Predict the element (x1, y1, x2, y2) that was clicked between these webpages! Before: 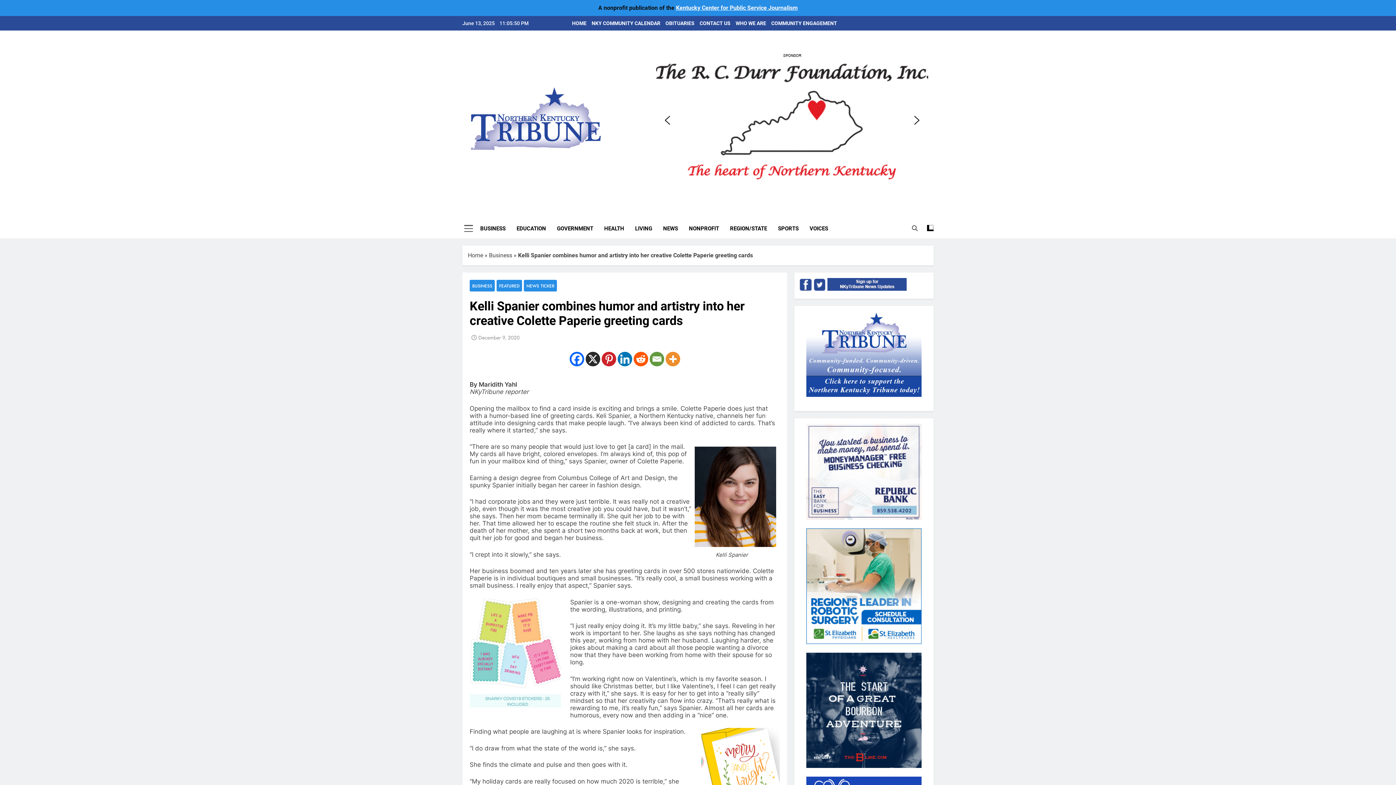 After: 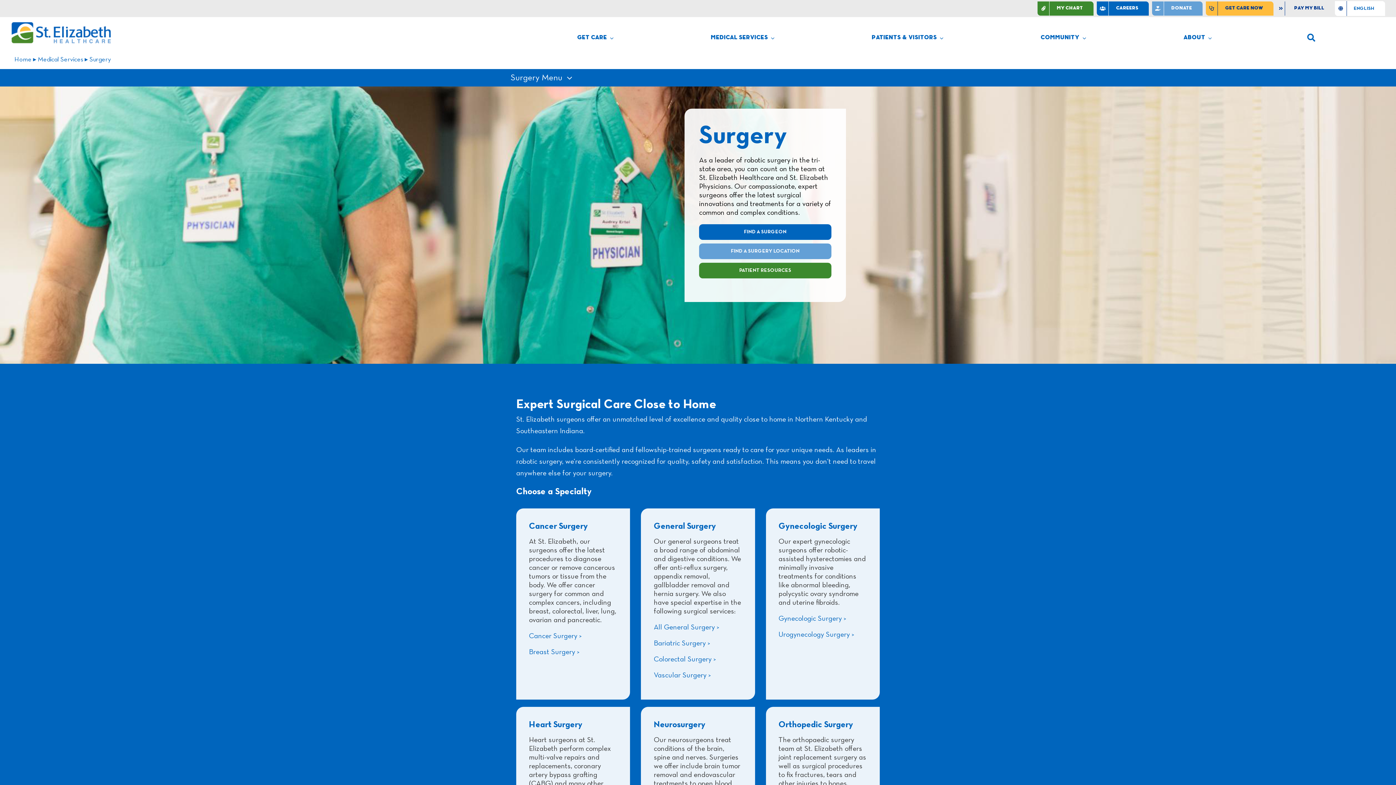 Action: bbox: (800, 528, 928, 644)